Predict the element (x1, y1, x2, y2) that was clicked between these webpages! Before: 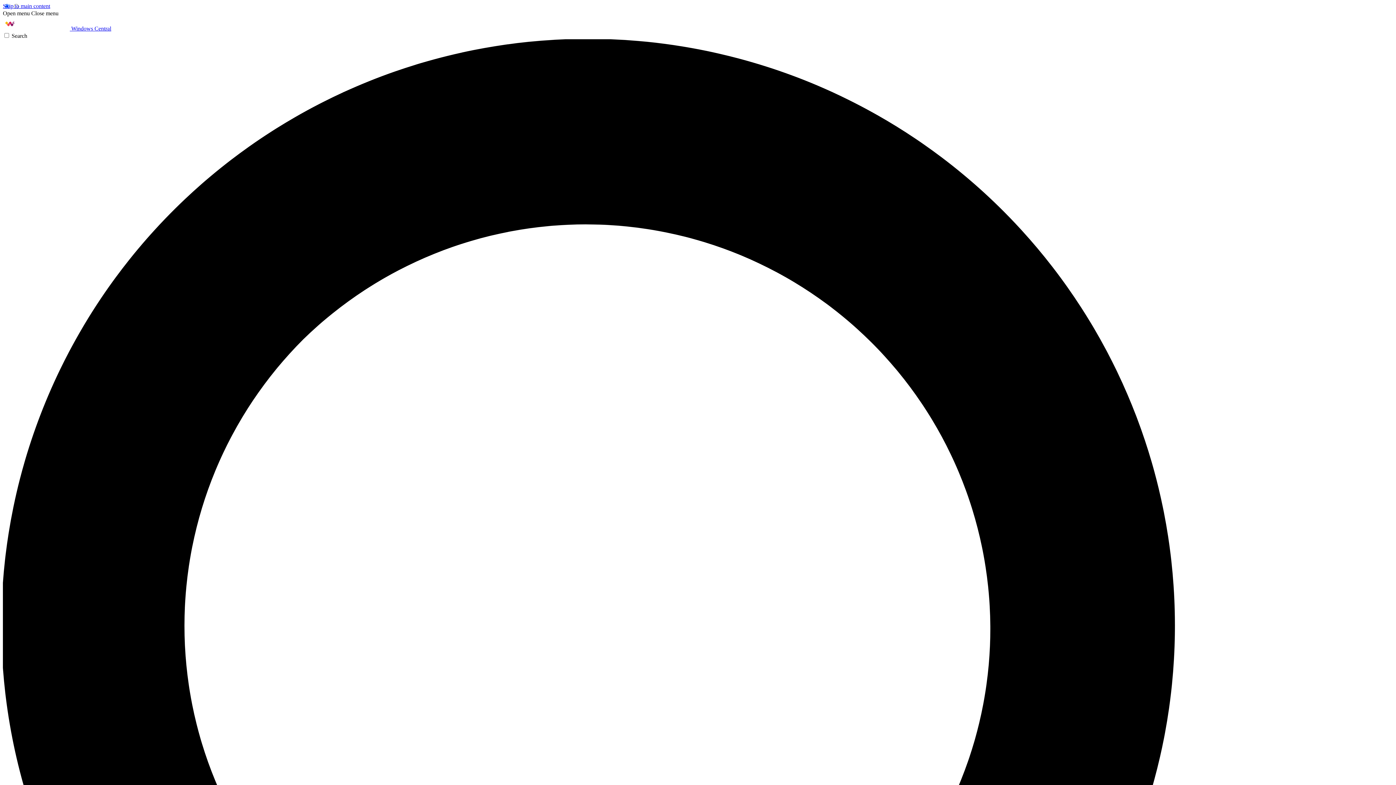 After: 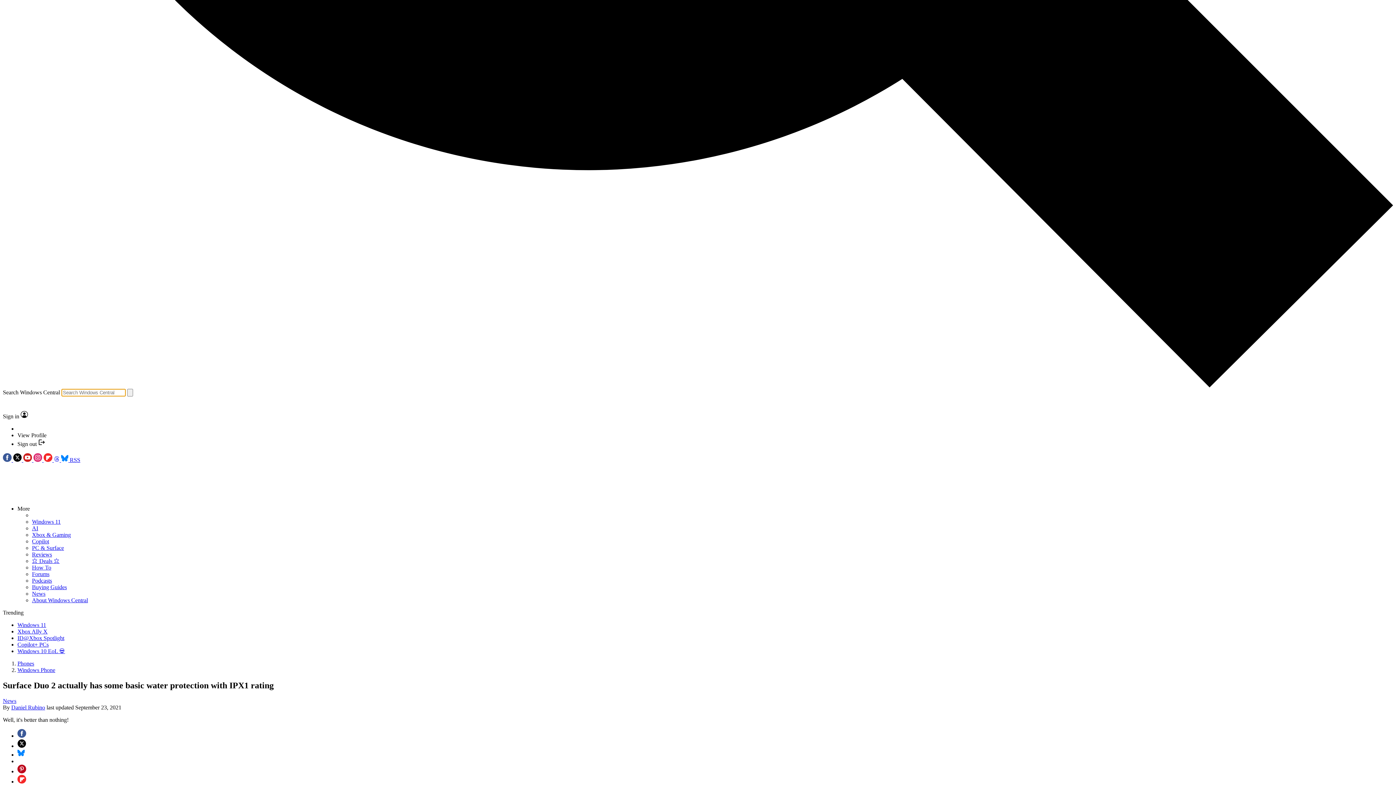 Action: bbox: (2, 32, 1393, 1430) label: Search